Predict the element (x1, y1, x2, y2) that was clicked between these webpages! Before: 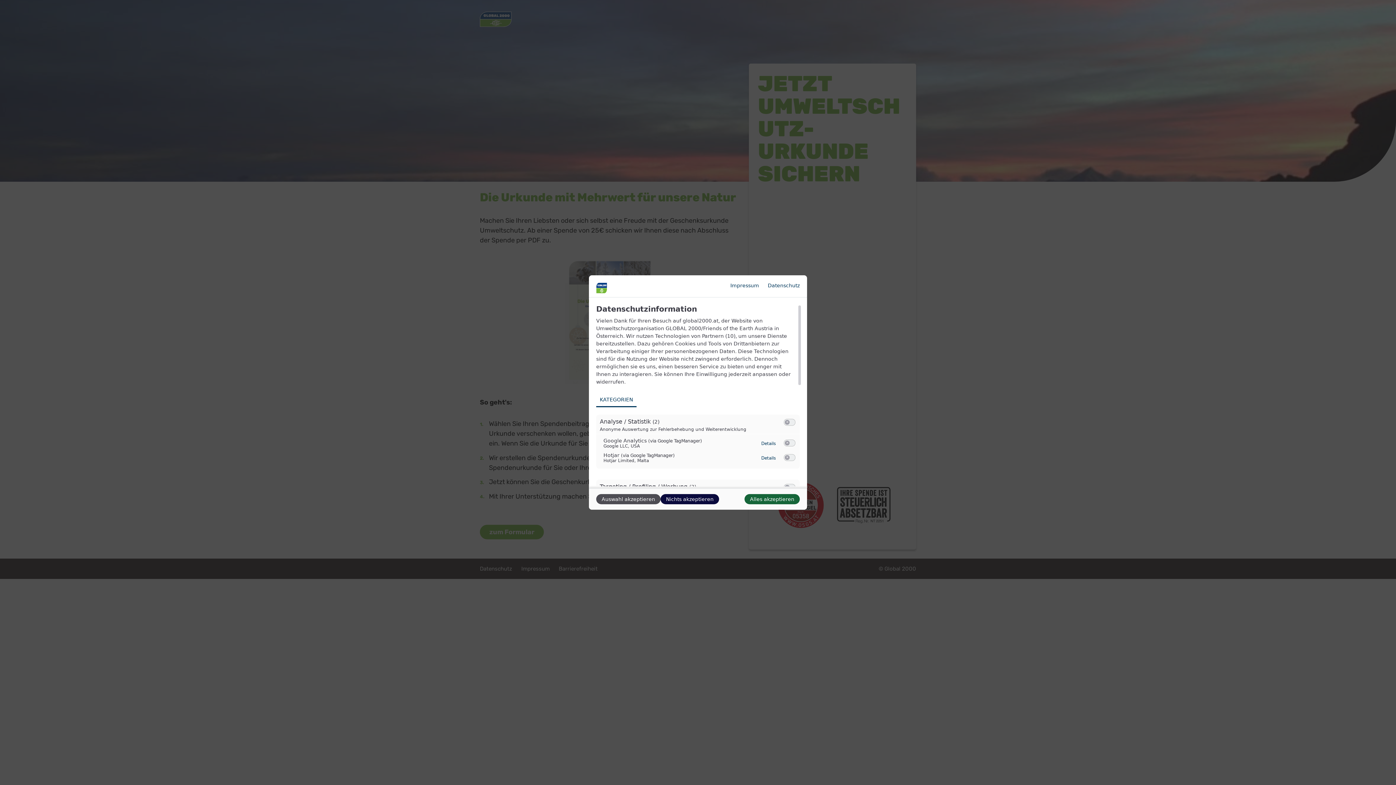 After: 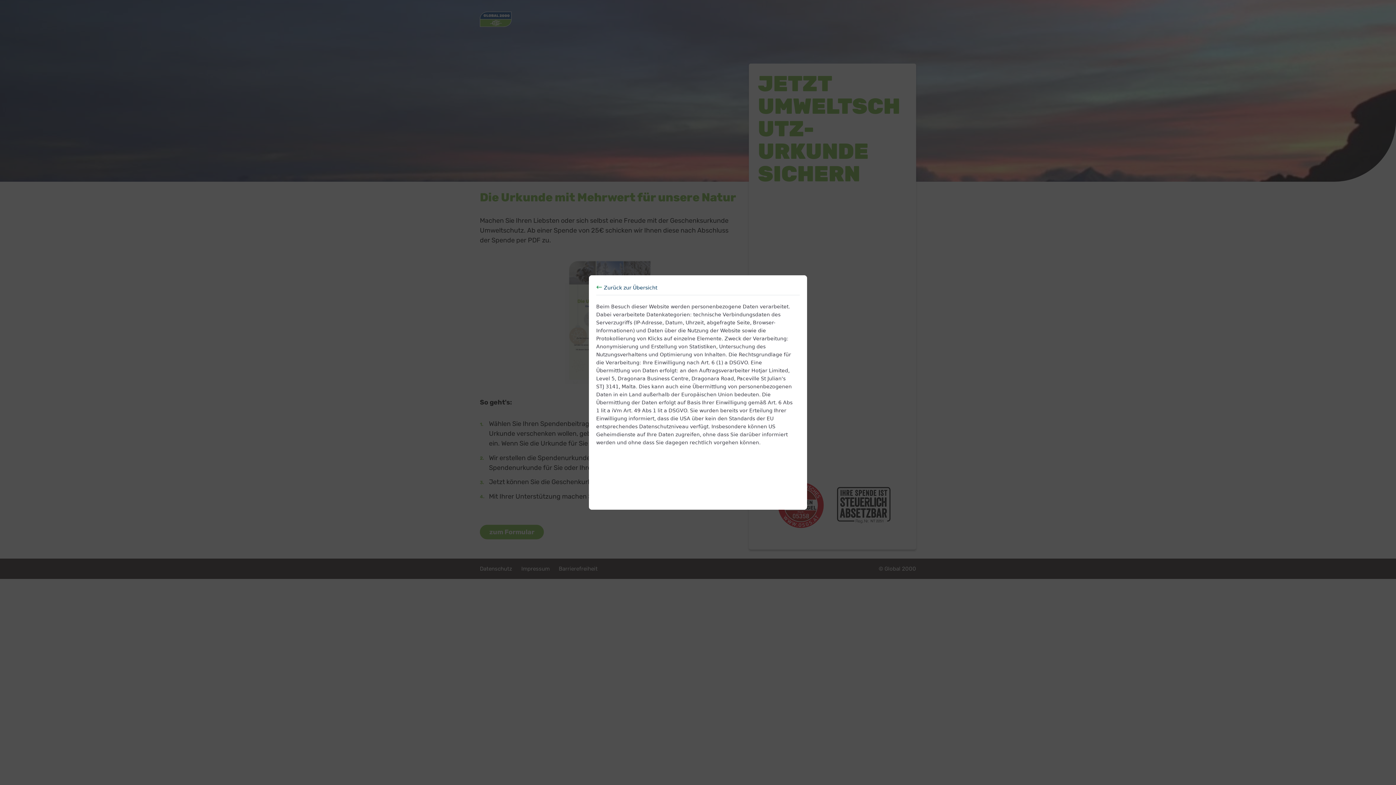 Action: label: Details
zu Hotjar (via Google TagManager) bbox: (761, 455, 776, 460)